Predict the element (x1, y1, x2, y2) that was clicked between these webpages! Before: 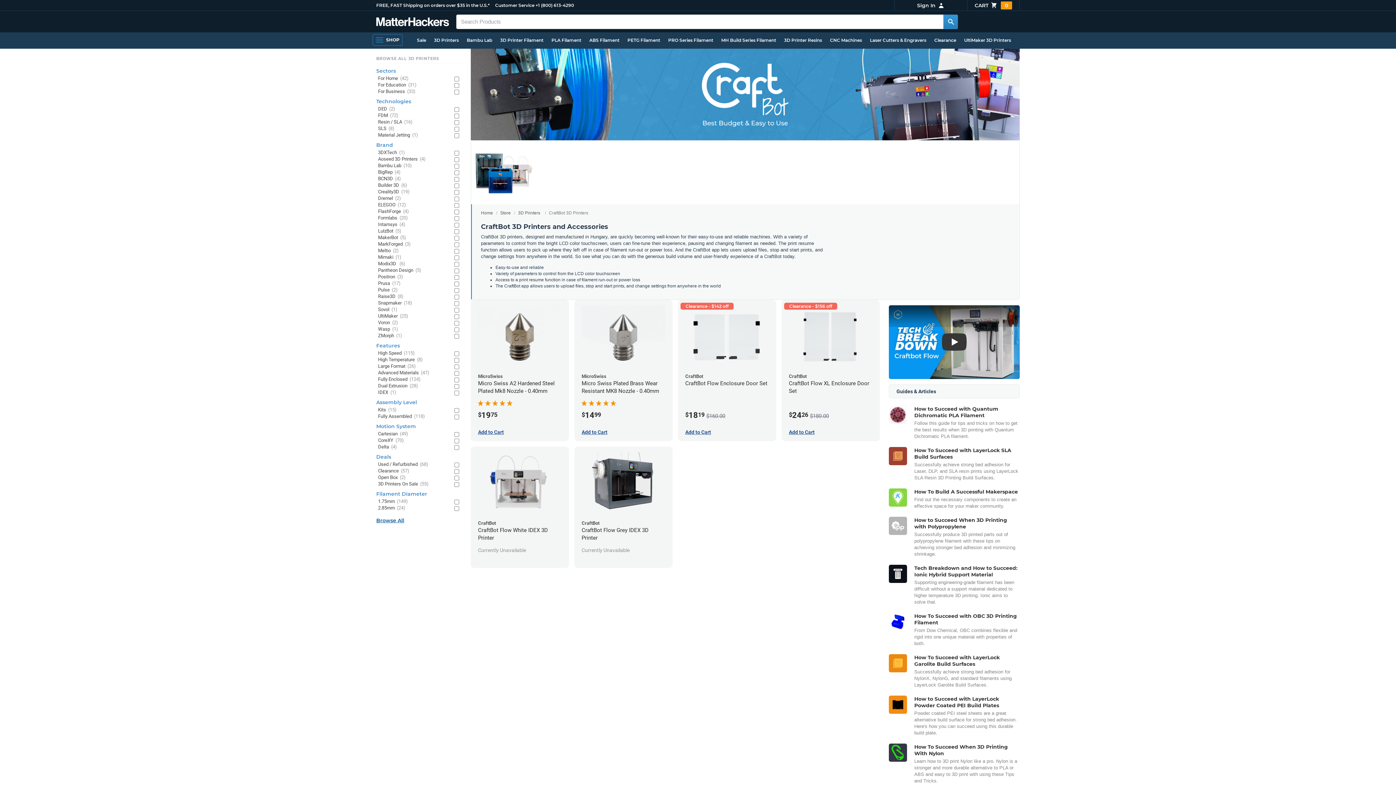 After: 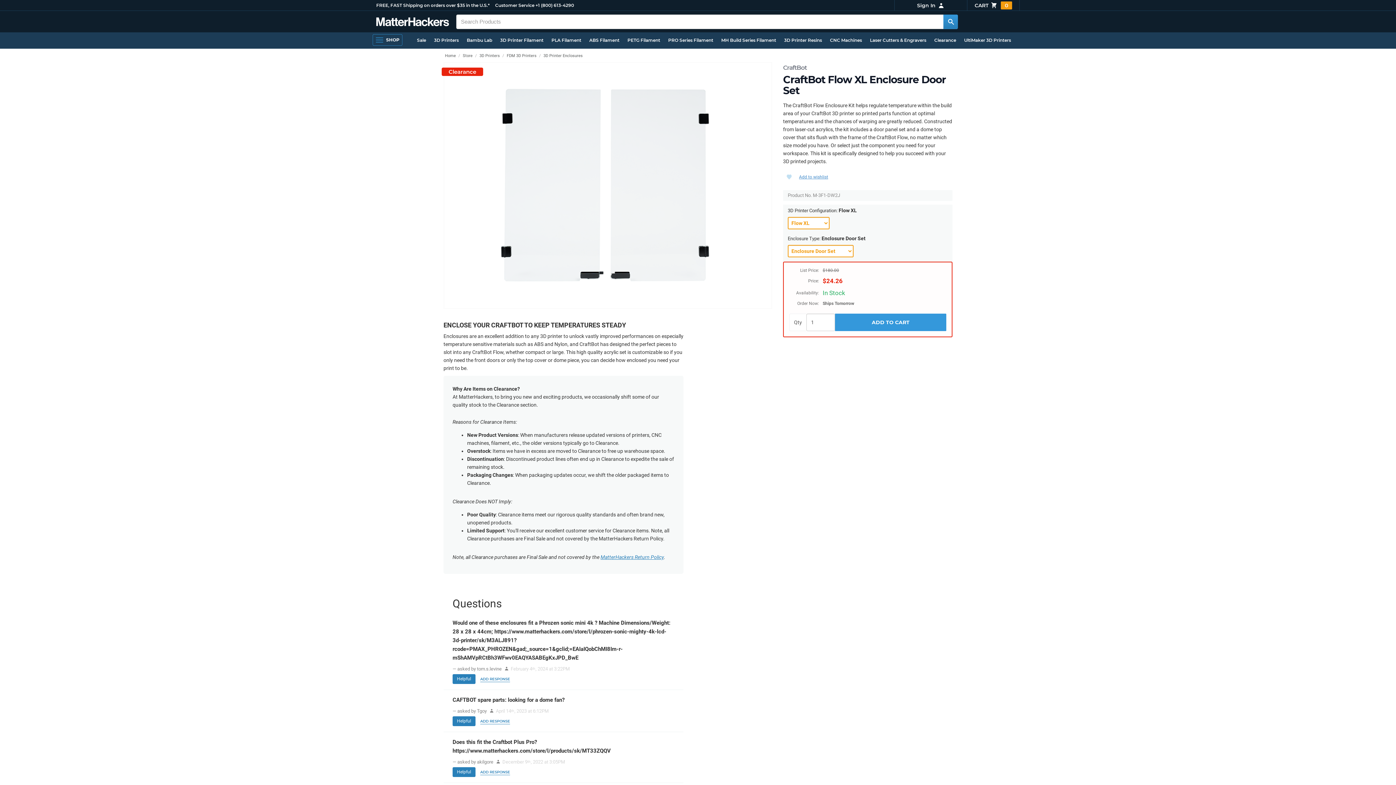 Action: bbox: (789, 305, 872, 423) label: Clearance - $156 off
CraftBot
CraftBot Flow XL Enclosure Door Set
$2426 $180.00